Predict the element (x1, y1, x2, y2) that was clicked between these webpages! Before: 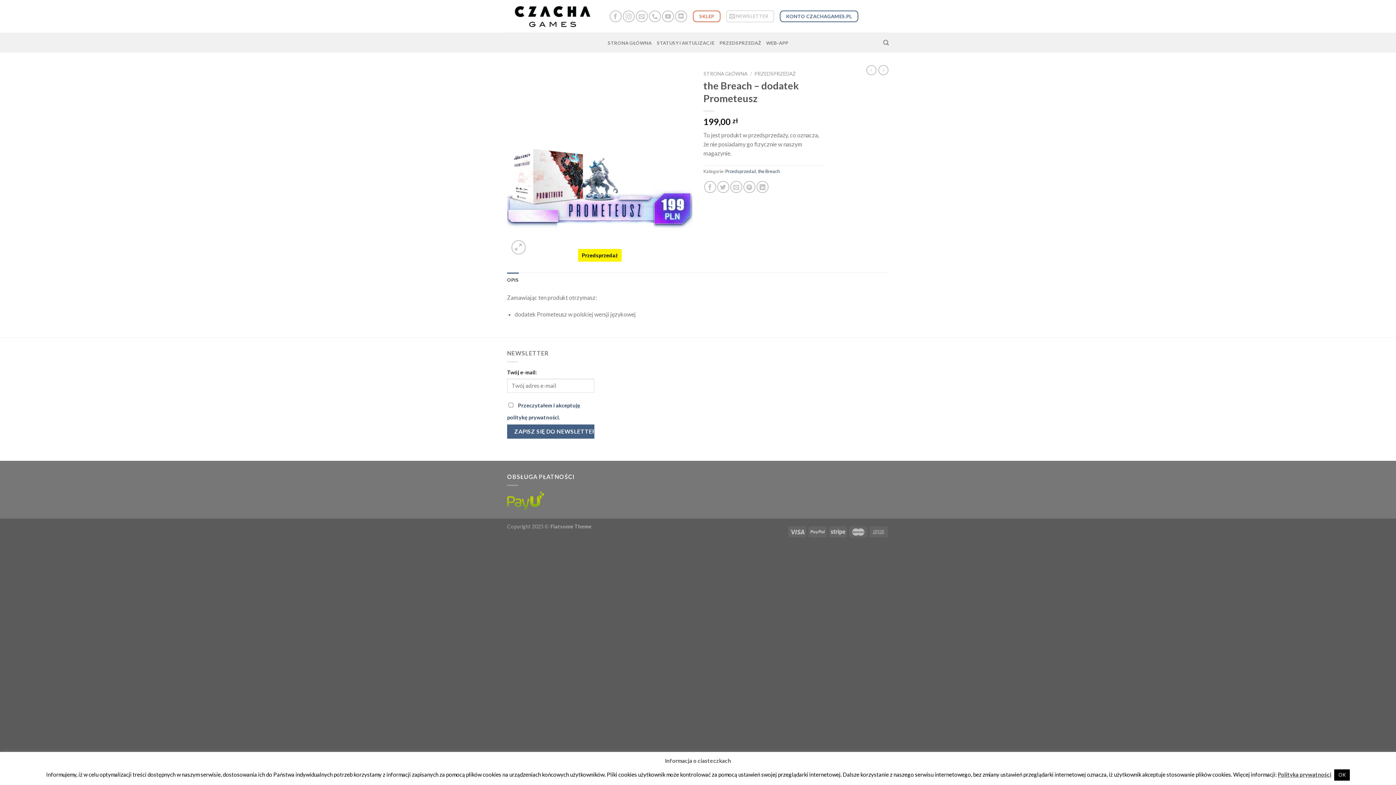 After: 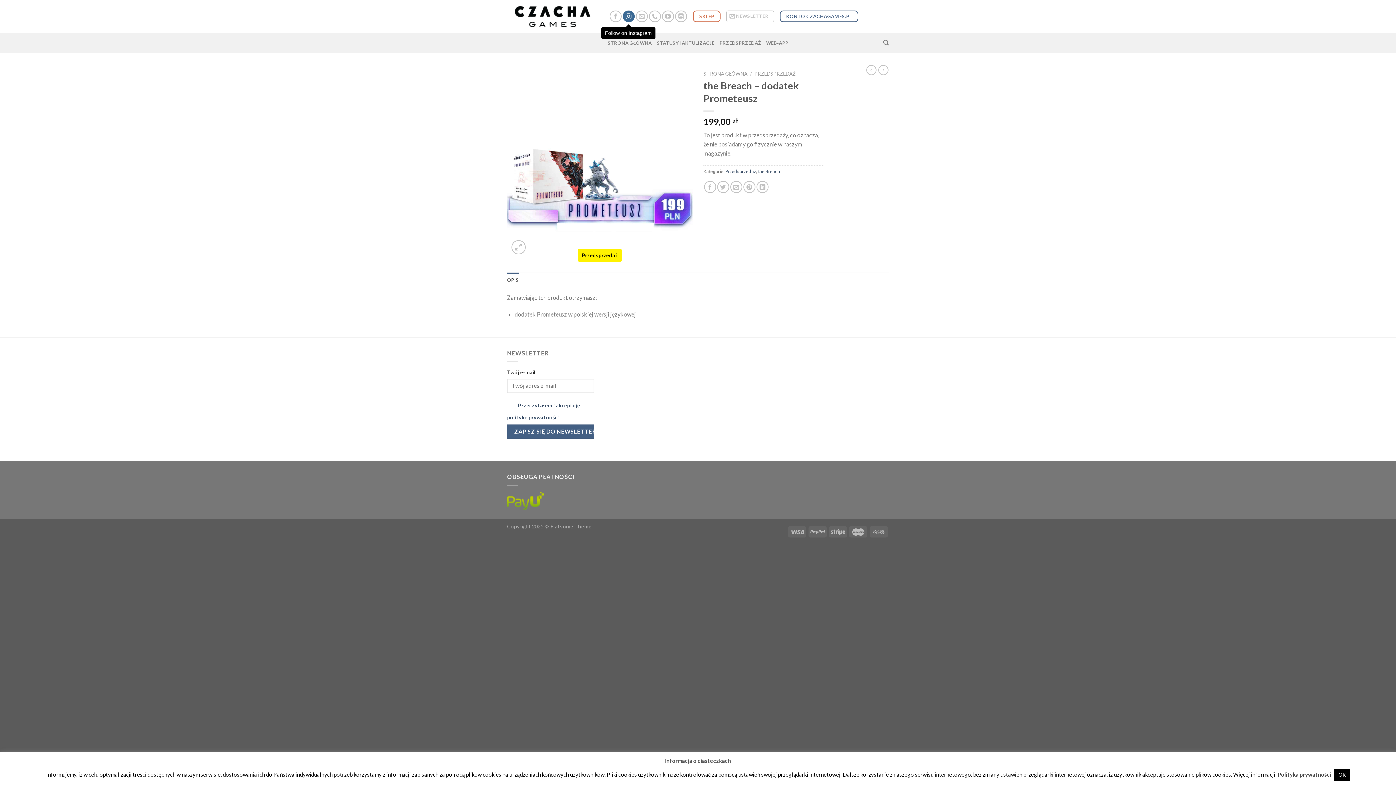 Action: label: Follow on Instagram bbox: (622, 10, 634, 22)